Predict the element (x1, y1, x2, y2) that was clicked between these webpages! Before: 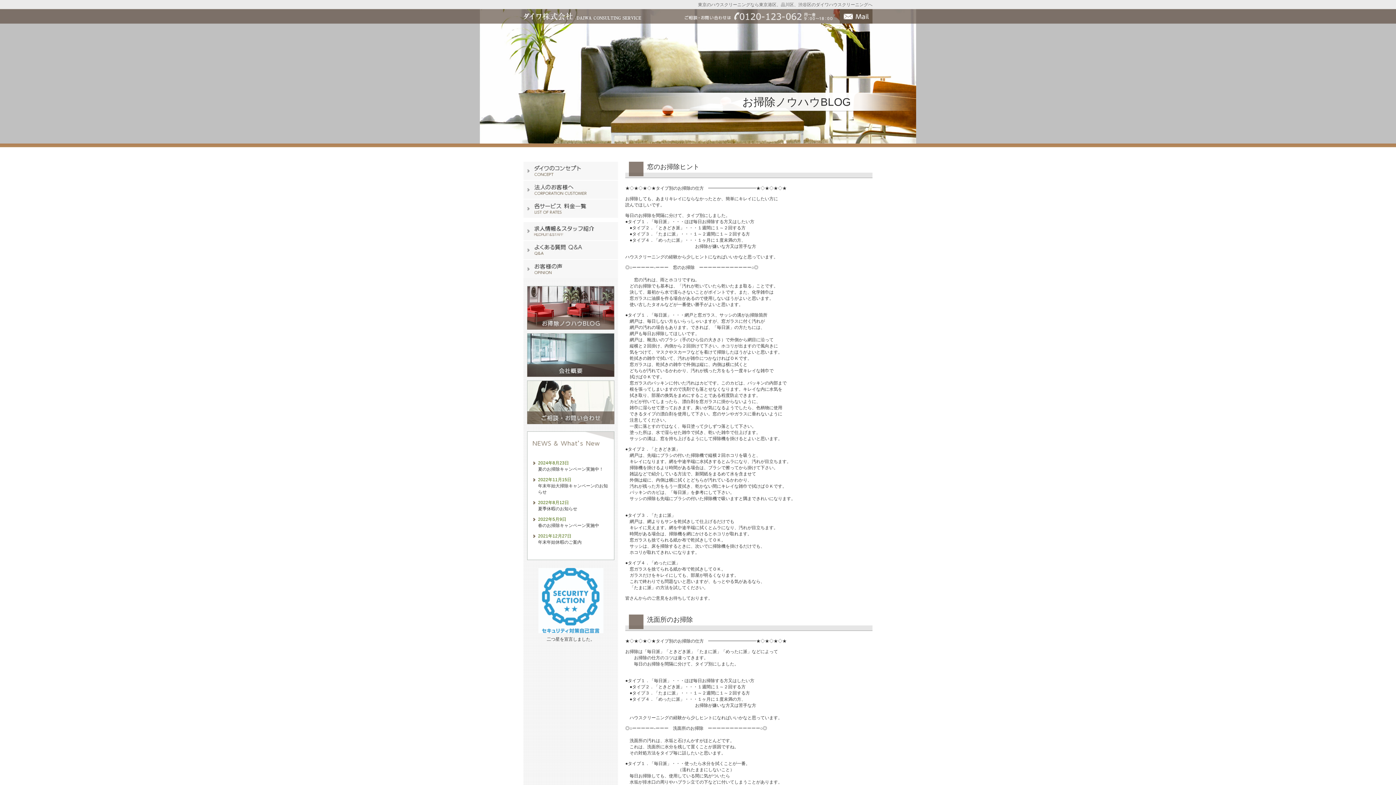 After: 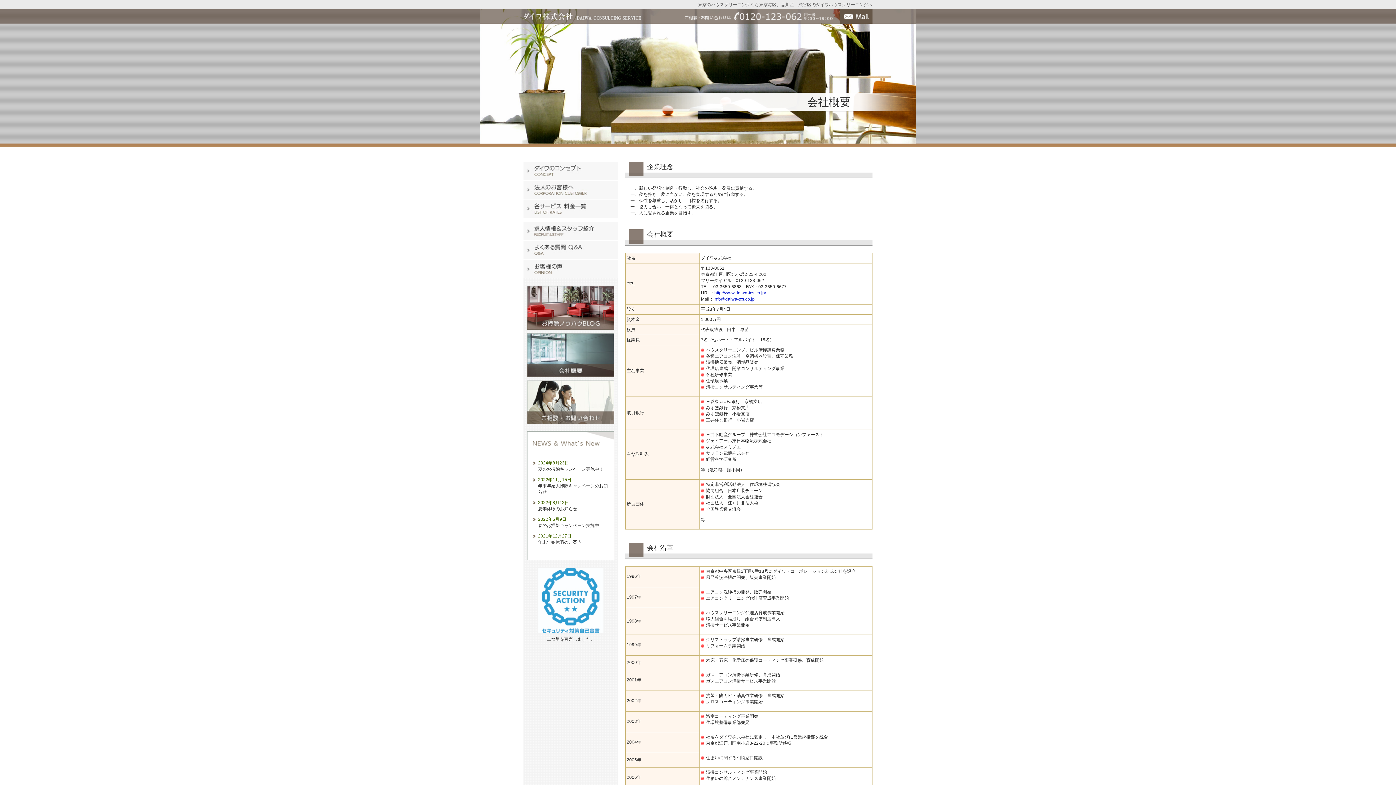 Action: bbox: (527, 373, 614, 377)